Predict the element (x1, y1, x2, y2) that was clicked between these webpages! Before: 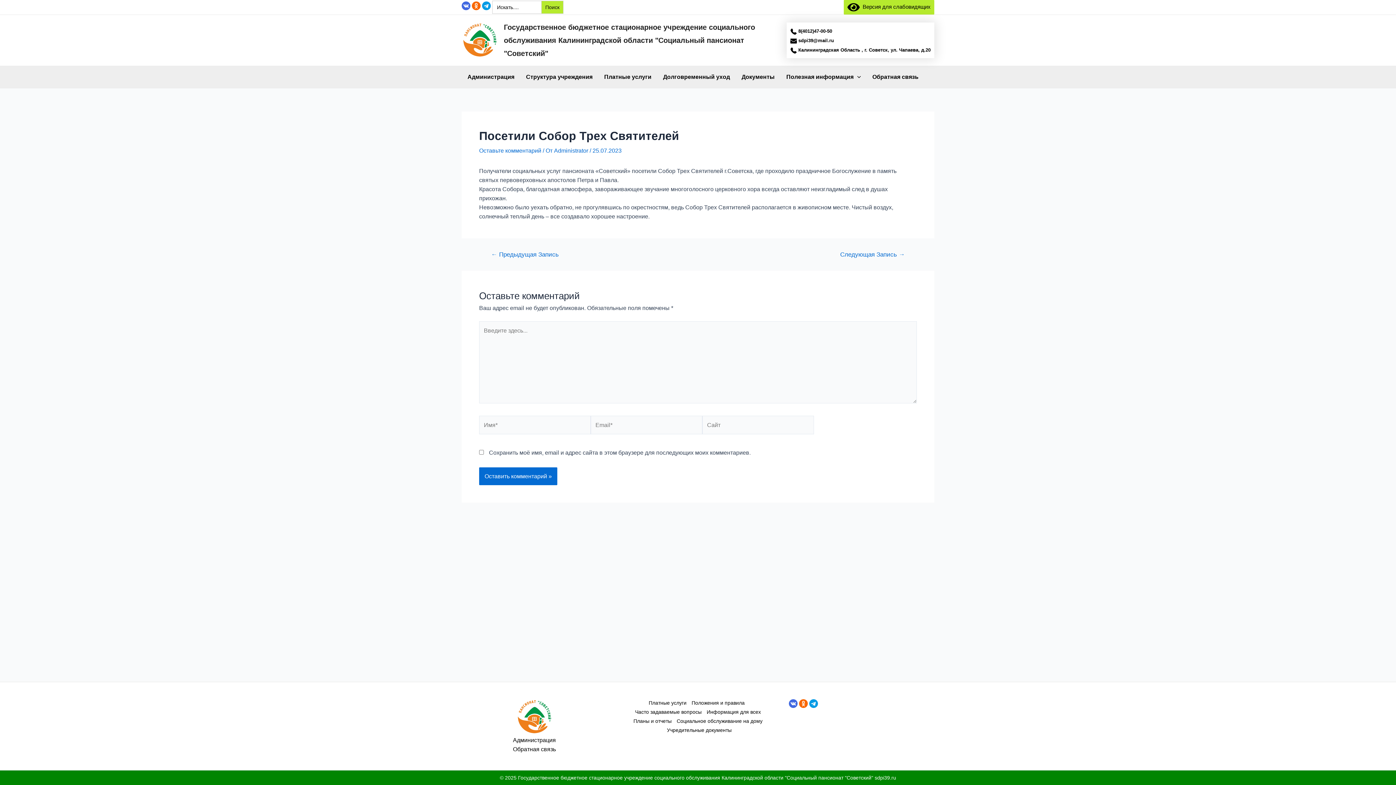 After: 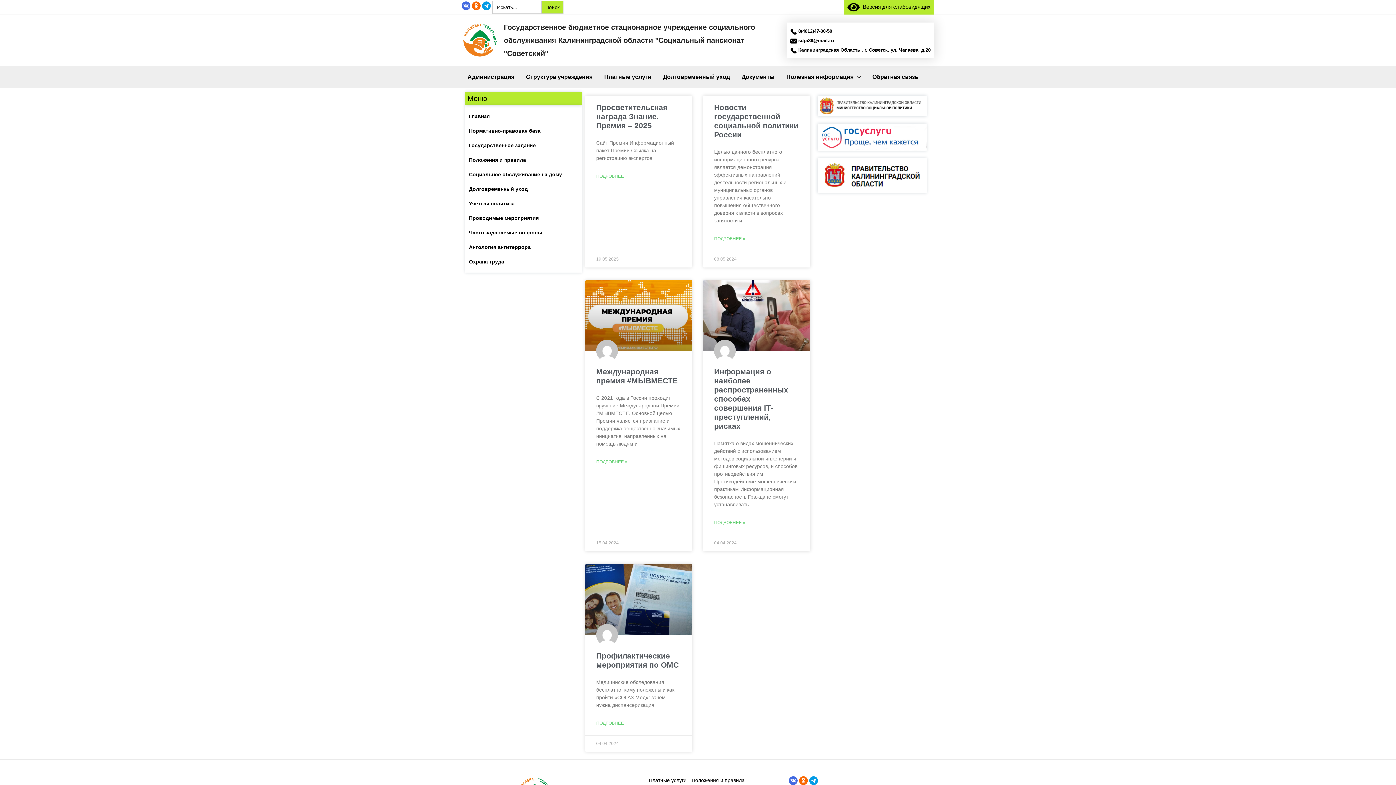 Action: label: Информация для всех bbox: (704, 708, 763, 717)